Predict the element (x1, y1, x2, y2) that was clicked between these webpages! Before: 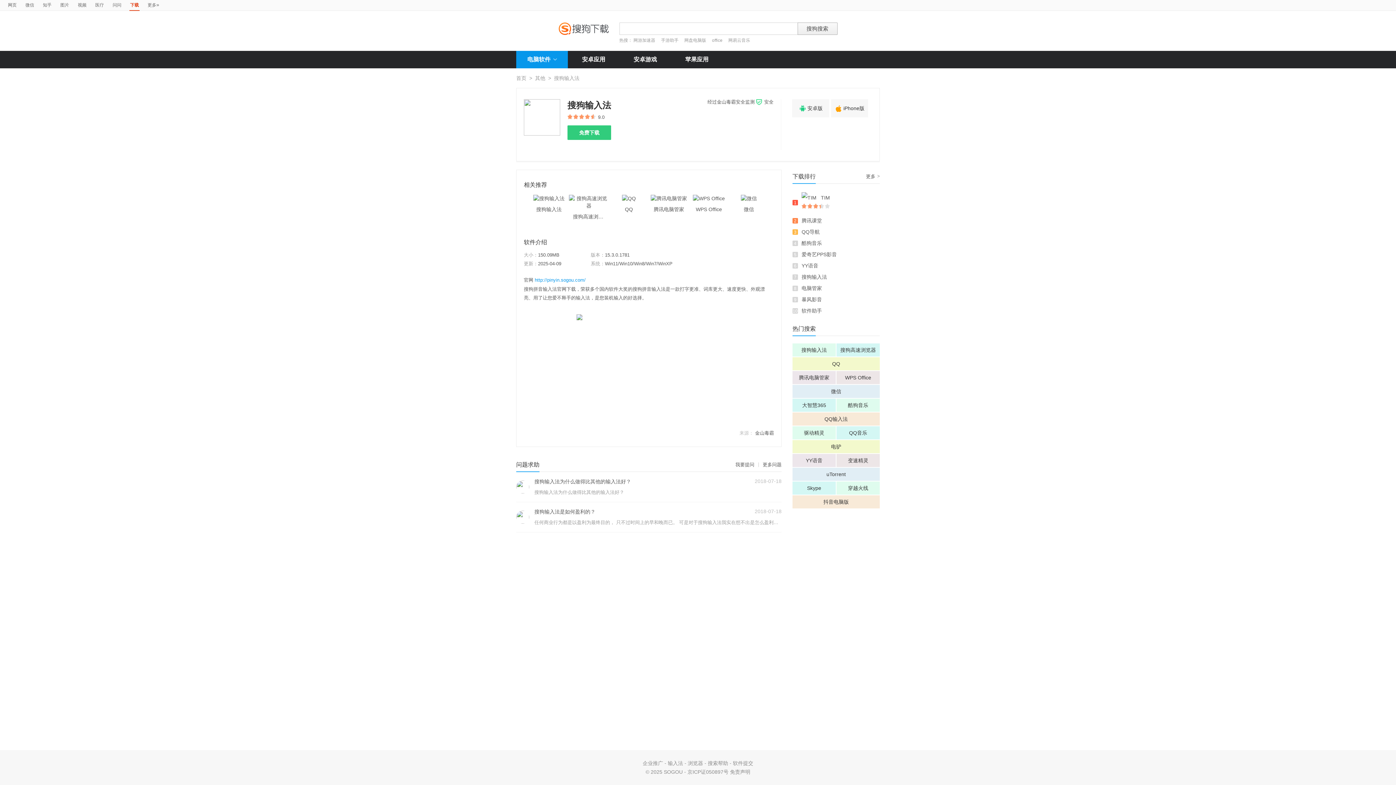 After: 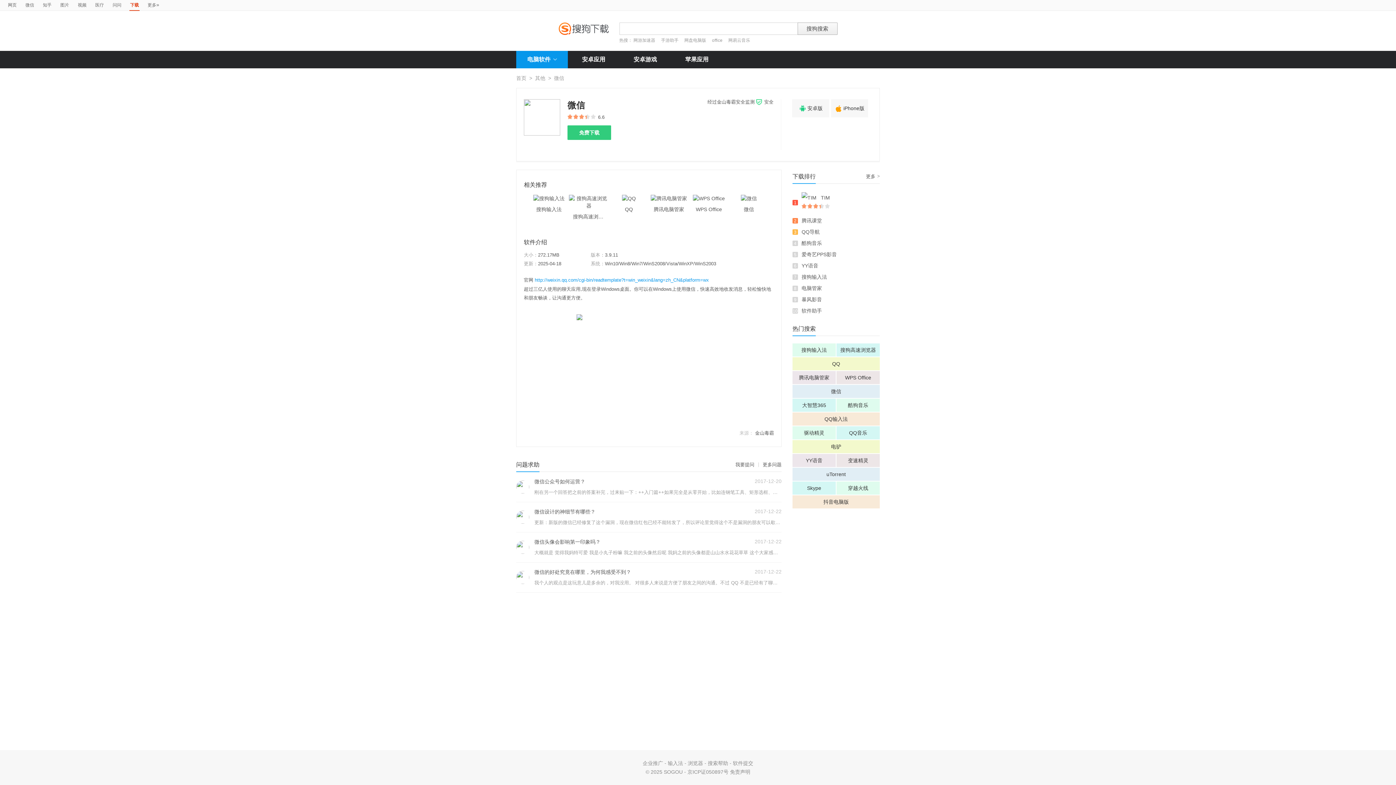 Action: label: 微信 bbox: (792, 385, 880, 398)